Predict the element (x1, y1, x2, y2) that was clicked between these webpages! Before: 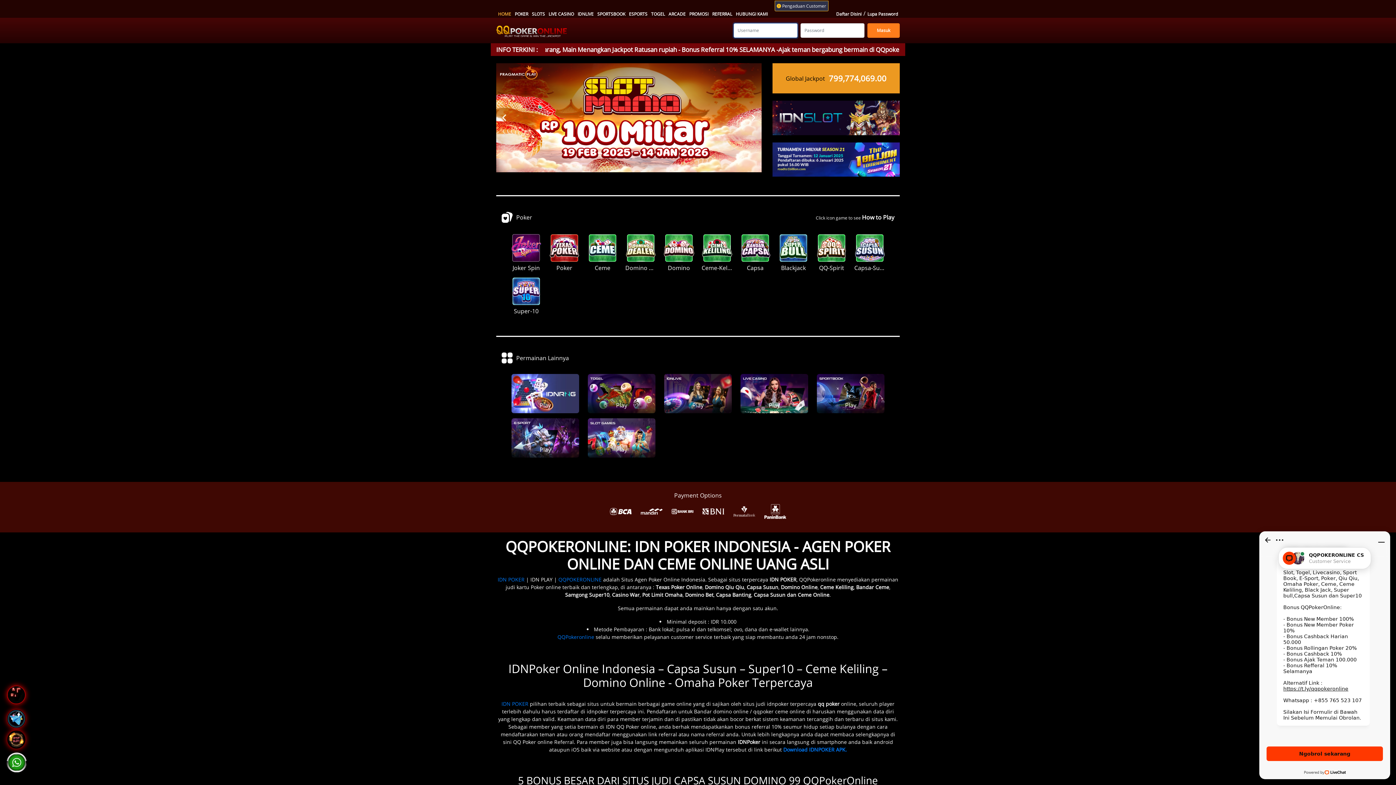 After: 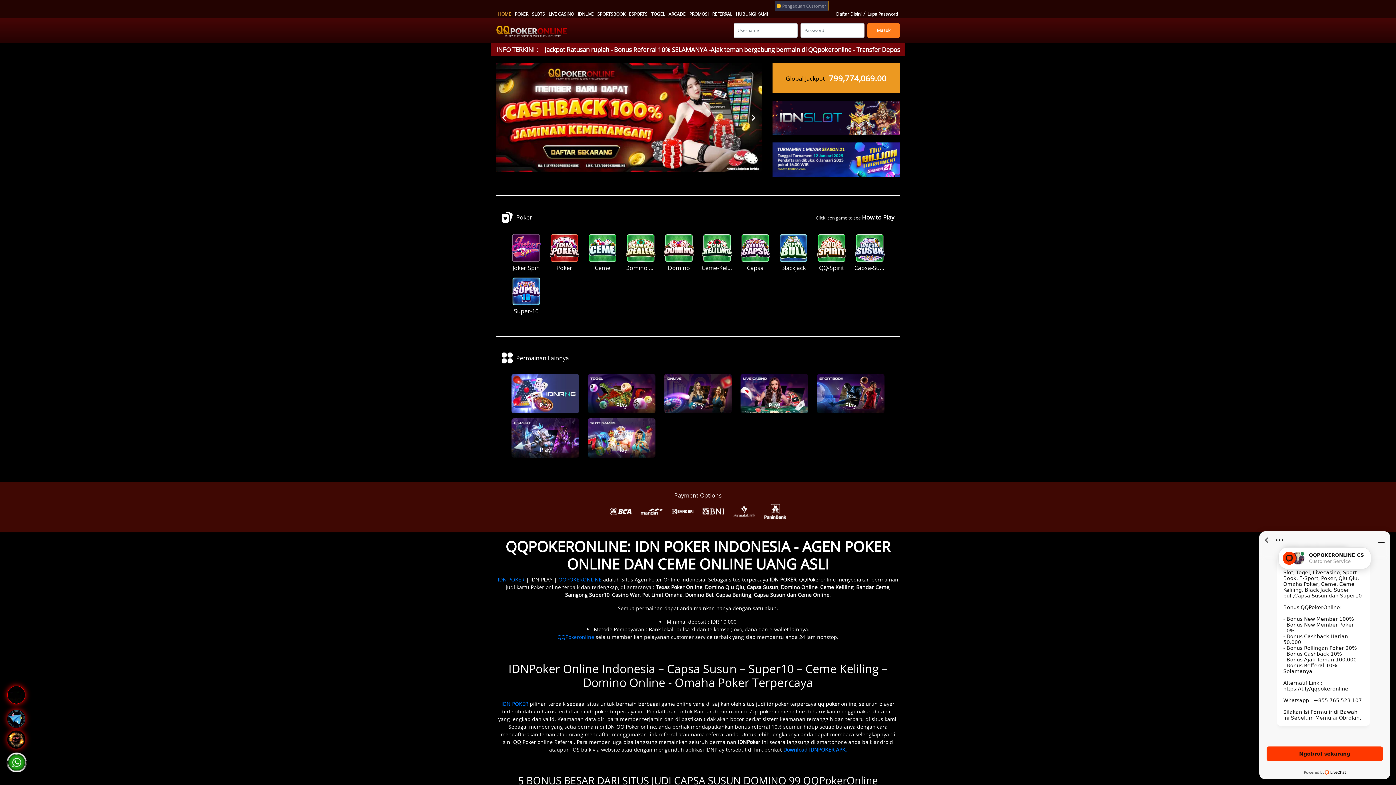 Action: bbox: (775, 1, 828, 11) label:  Pengaduan Customer